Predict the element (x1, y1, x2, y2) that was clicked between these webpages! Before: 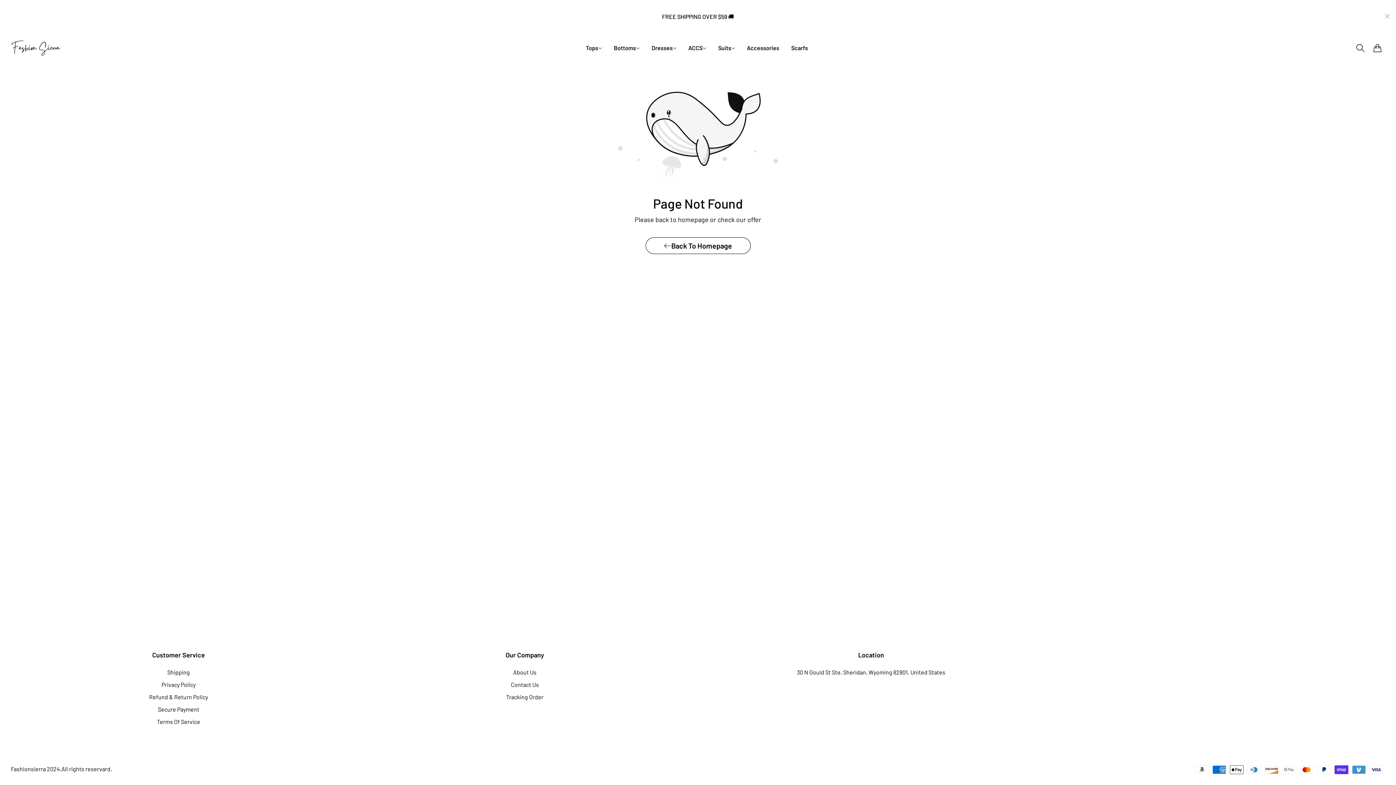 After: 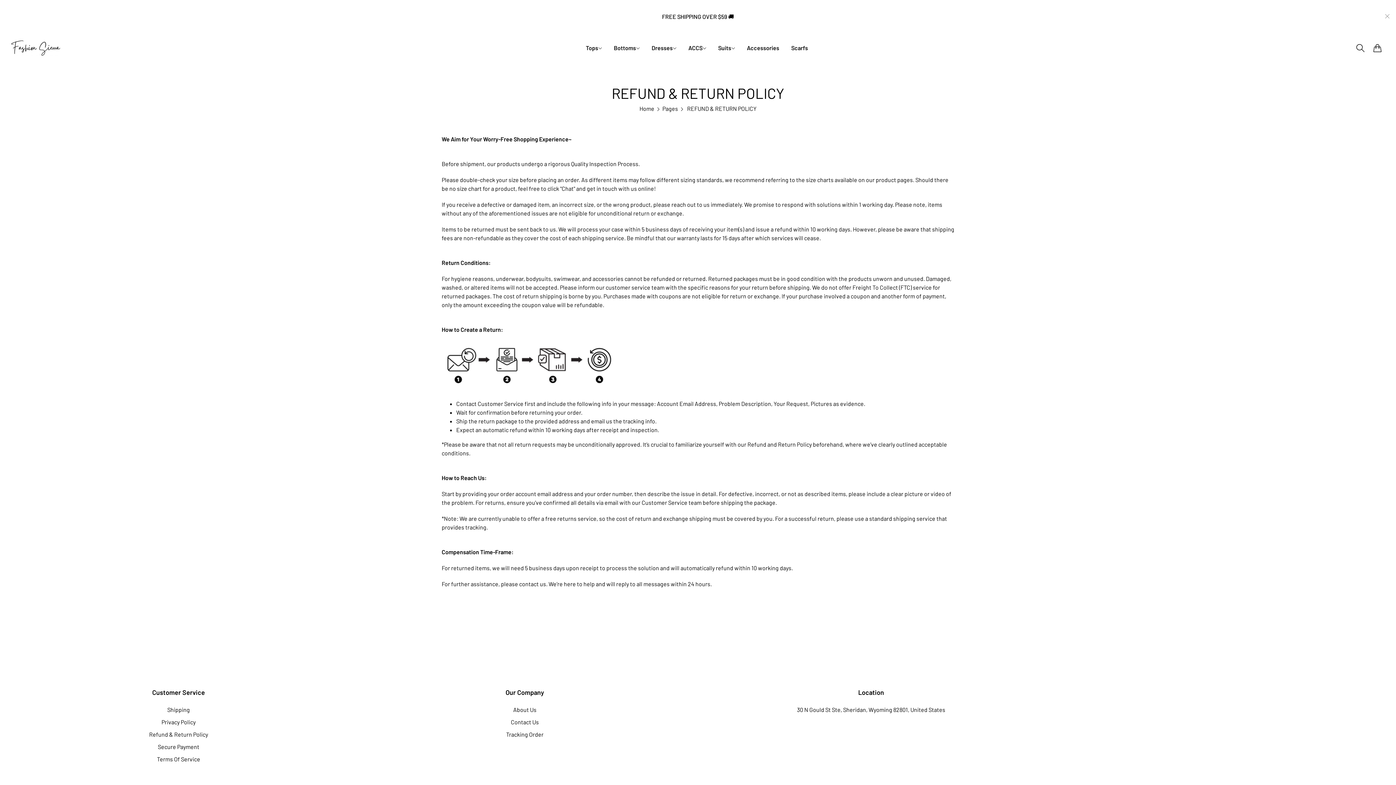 Action: bbox: (149, 693, 208, 700) label: Refund & Return Policy